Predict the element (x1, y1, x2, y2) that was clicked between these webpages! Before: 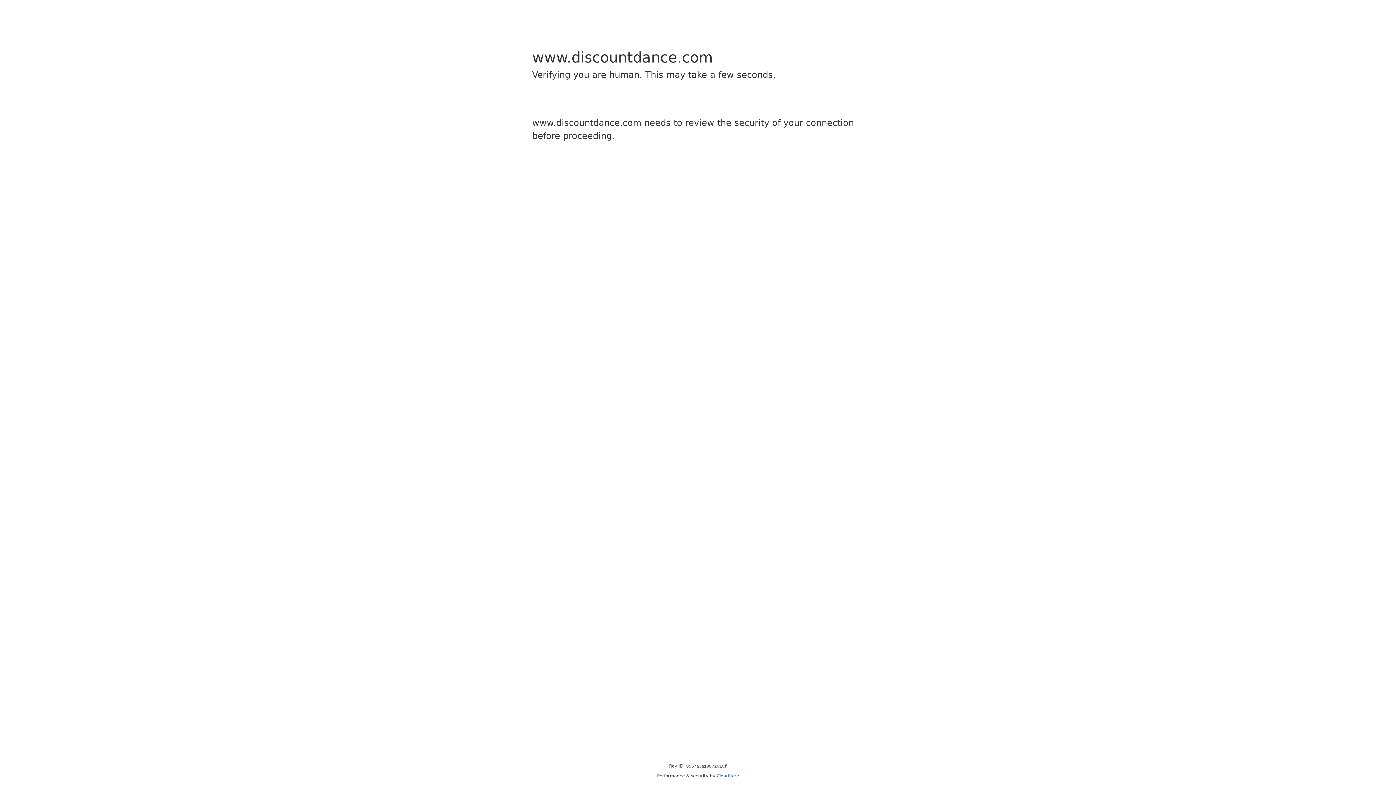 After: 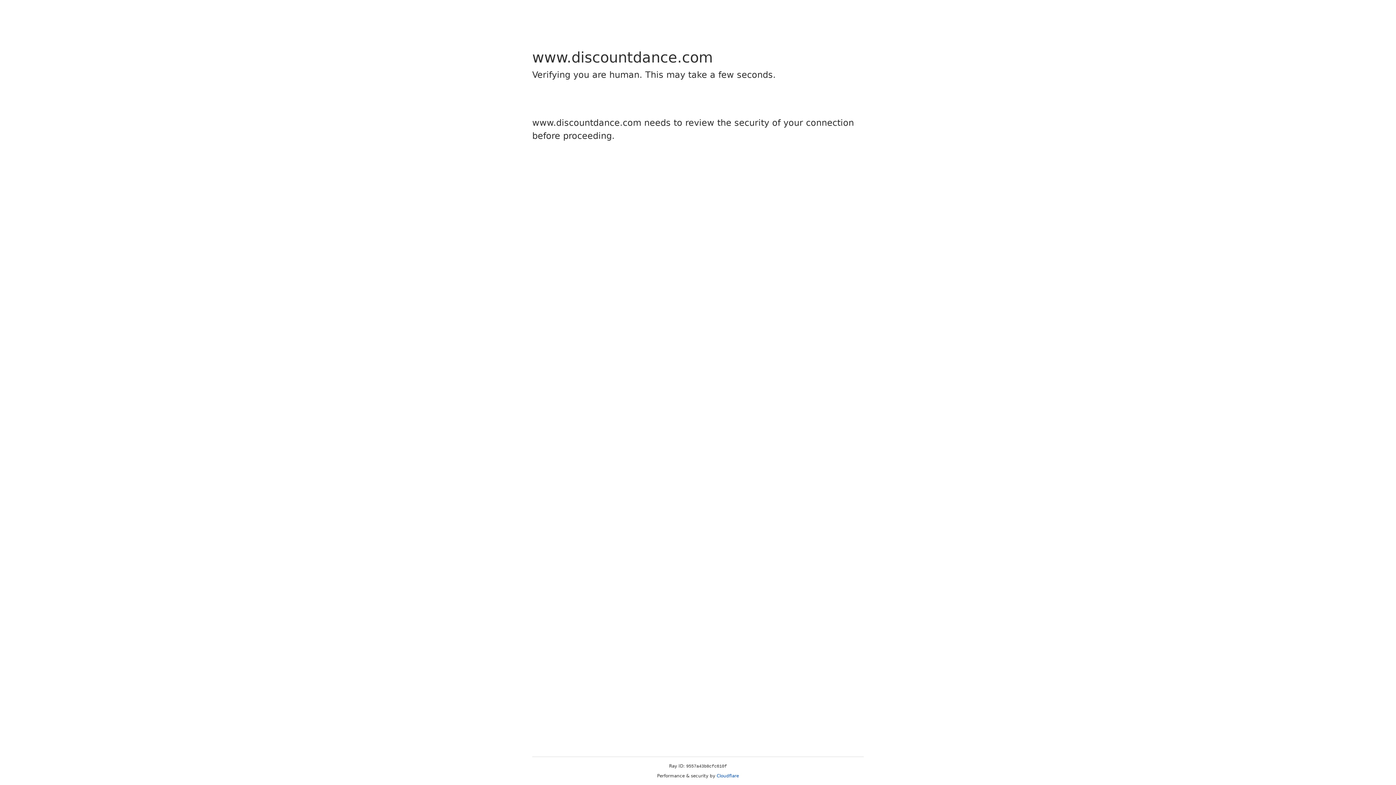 Action: bbox: (716, 773, 739, 778) label: Cloudflare